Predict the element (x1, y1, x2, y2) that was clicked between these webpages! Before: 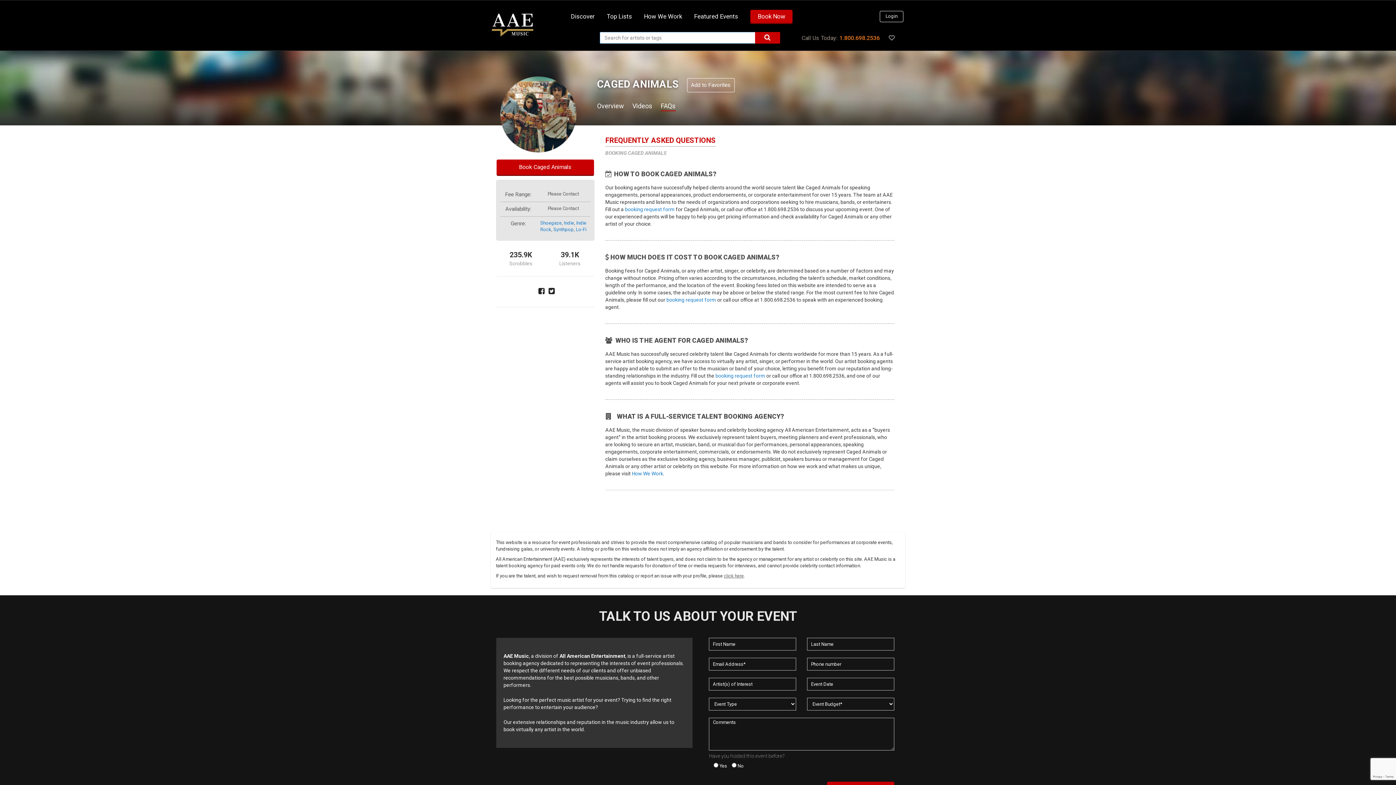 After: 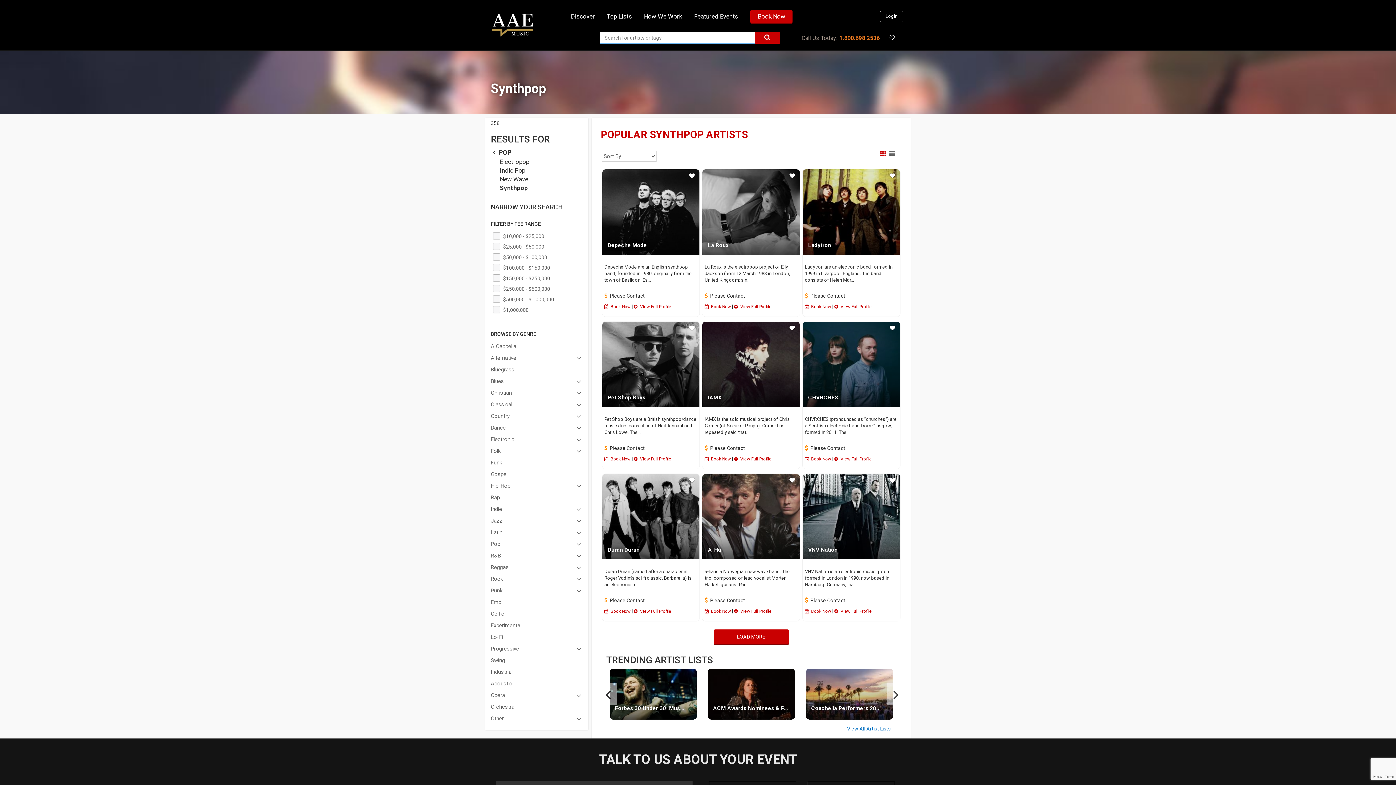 Action: bbox: (553, 226, 573, 232) label: Synthpop